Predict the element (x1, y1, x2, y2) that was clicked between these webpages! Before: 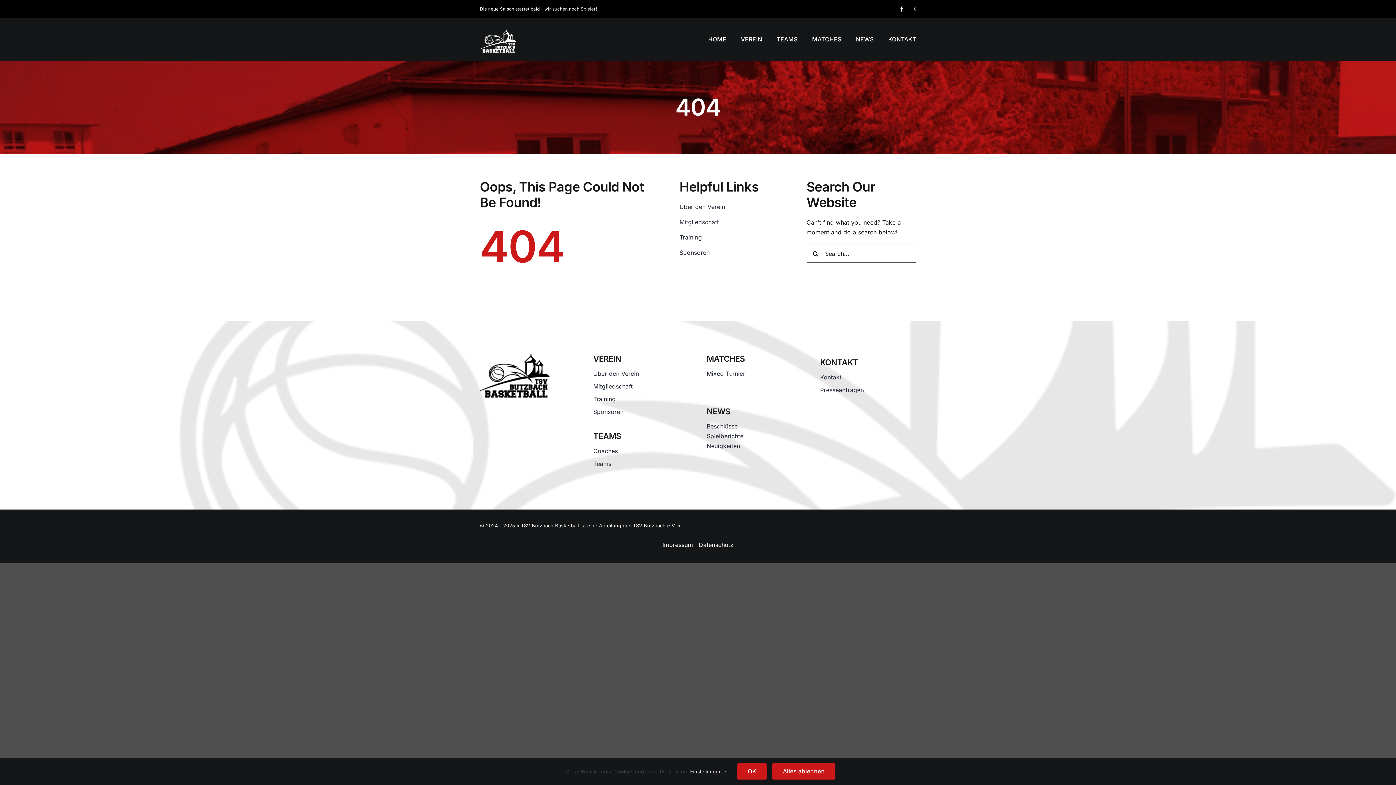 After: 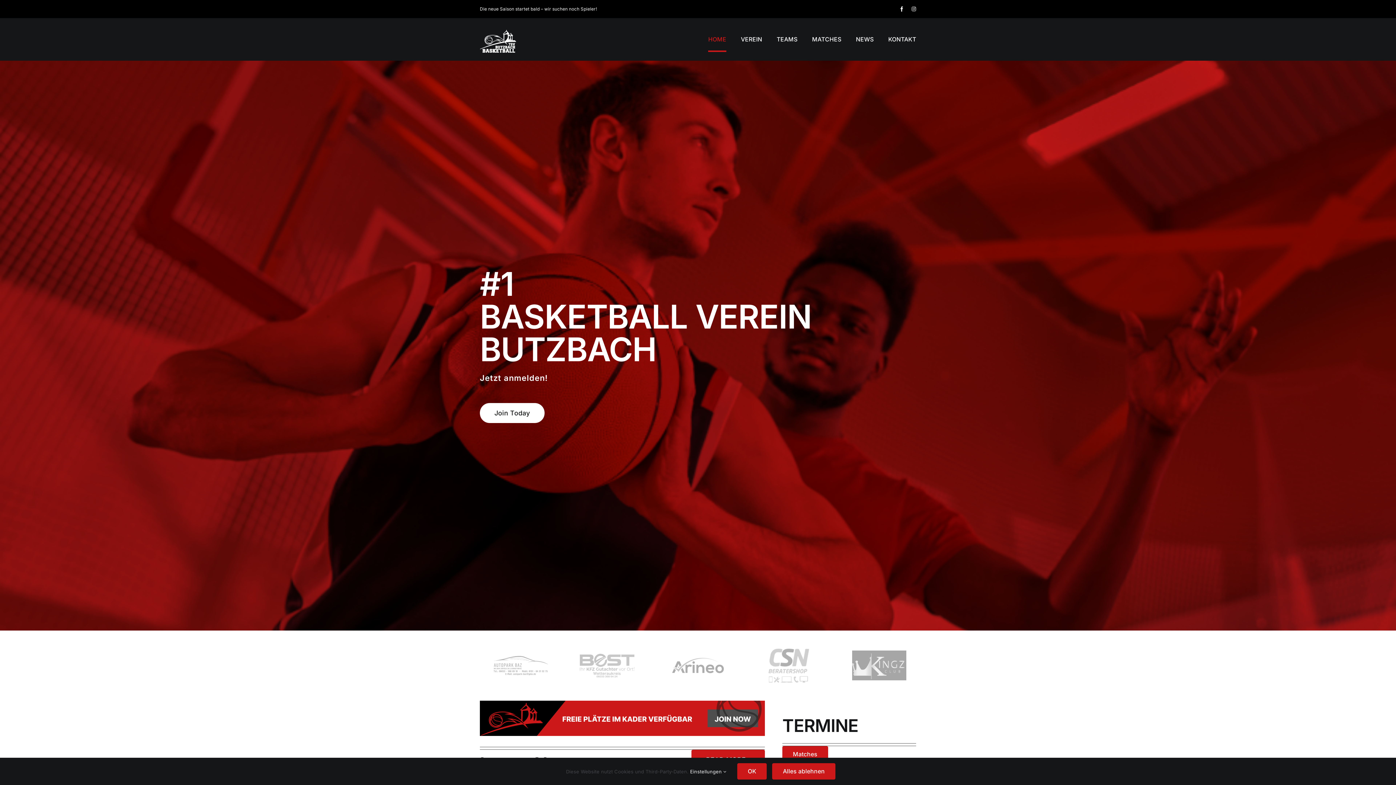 Action: label: HOME bbox: (708, 28, 726, 51)